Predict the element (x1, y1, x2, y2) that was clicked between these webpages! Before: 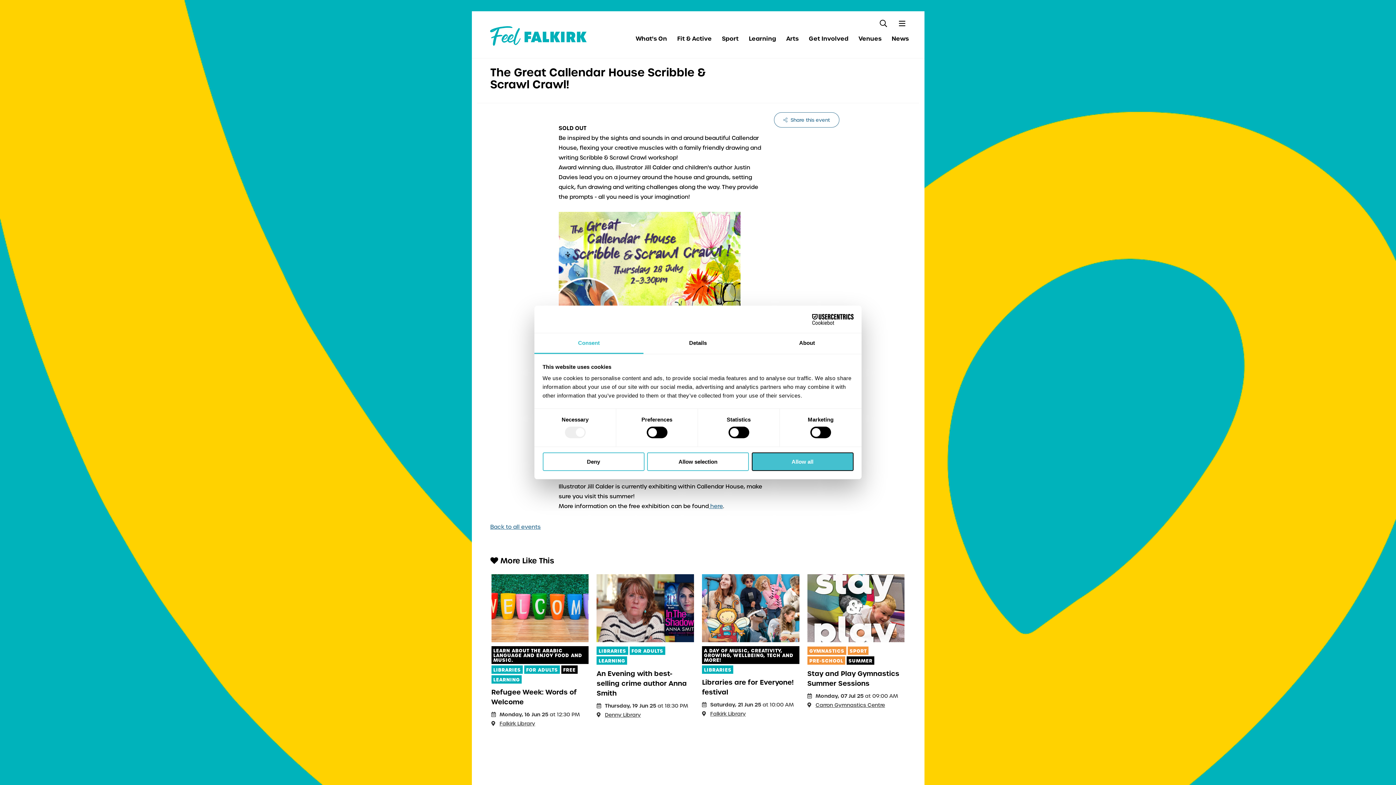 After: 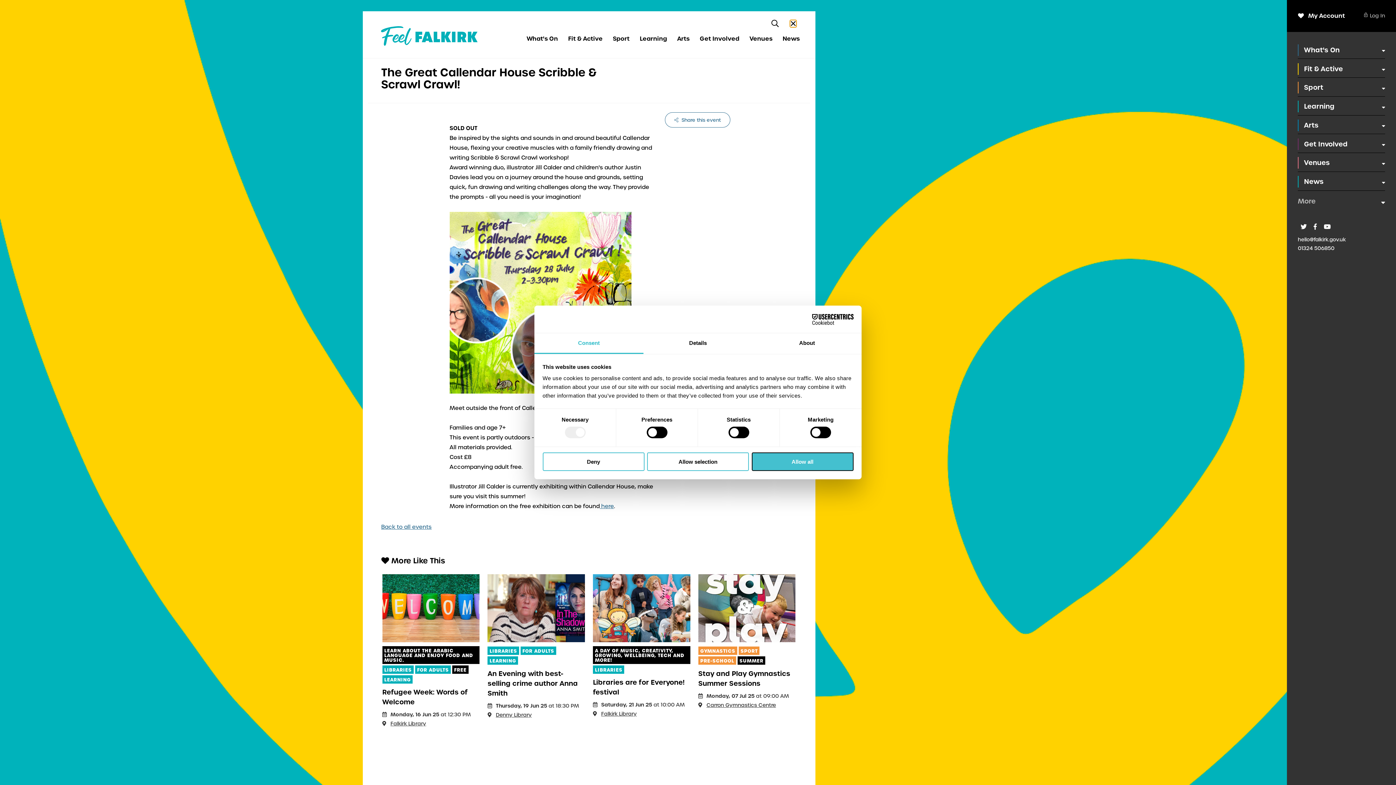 Action: label: Toggle Side Menu bbox: (898, 19, 905, 27)